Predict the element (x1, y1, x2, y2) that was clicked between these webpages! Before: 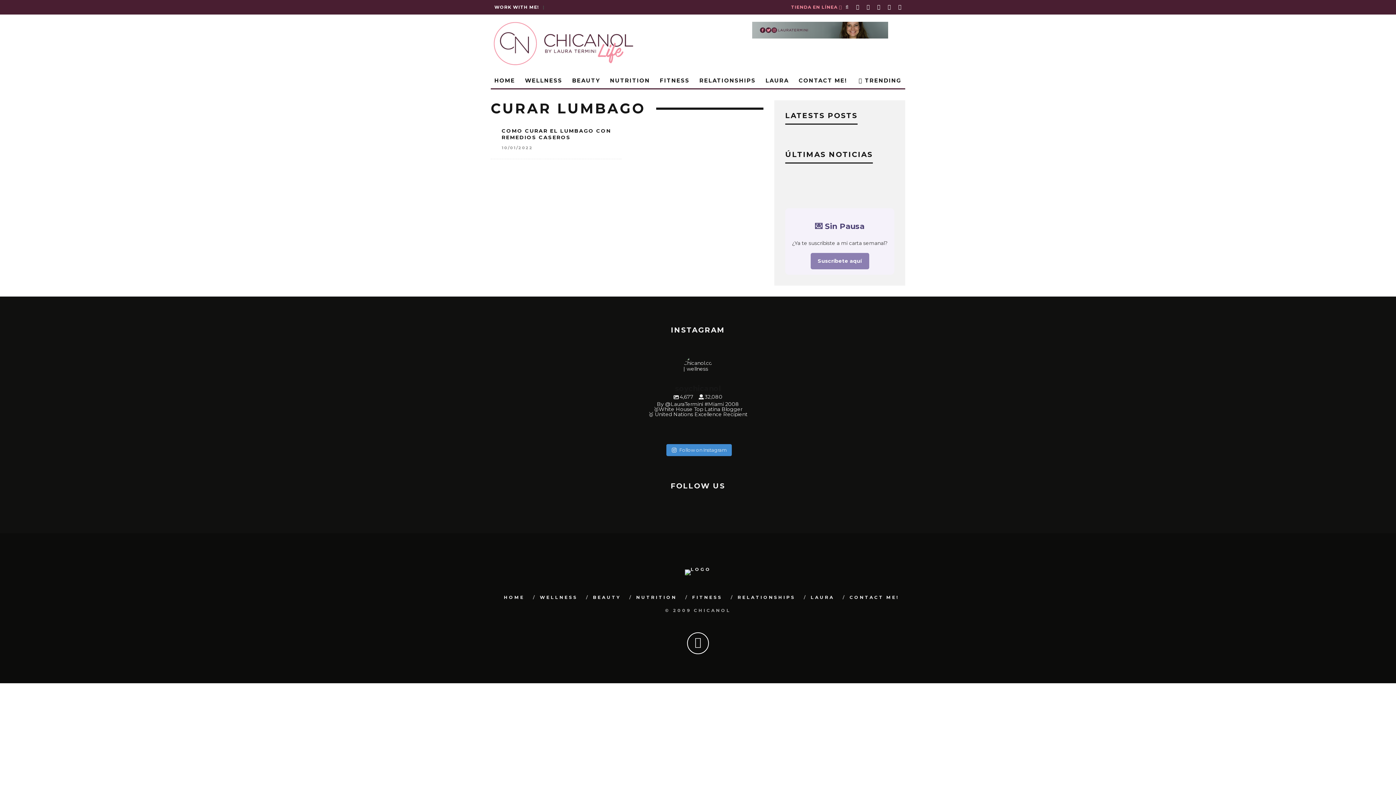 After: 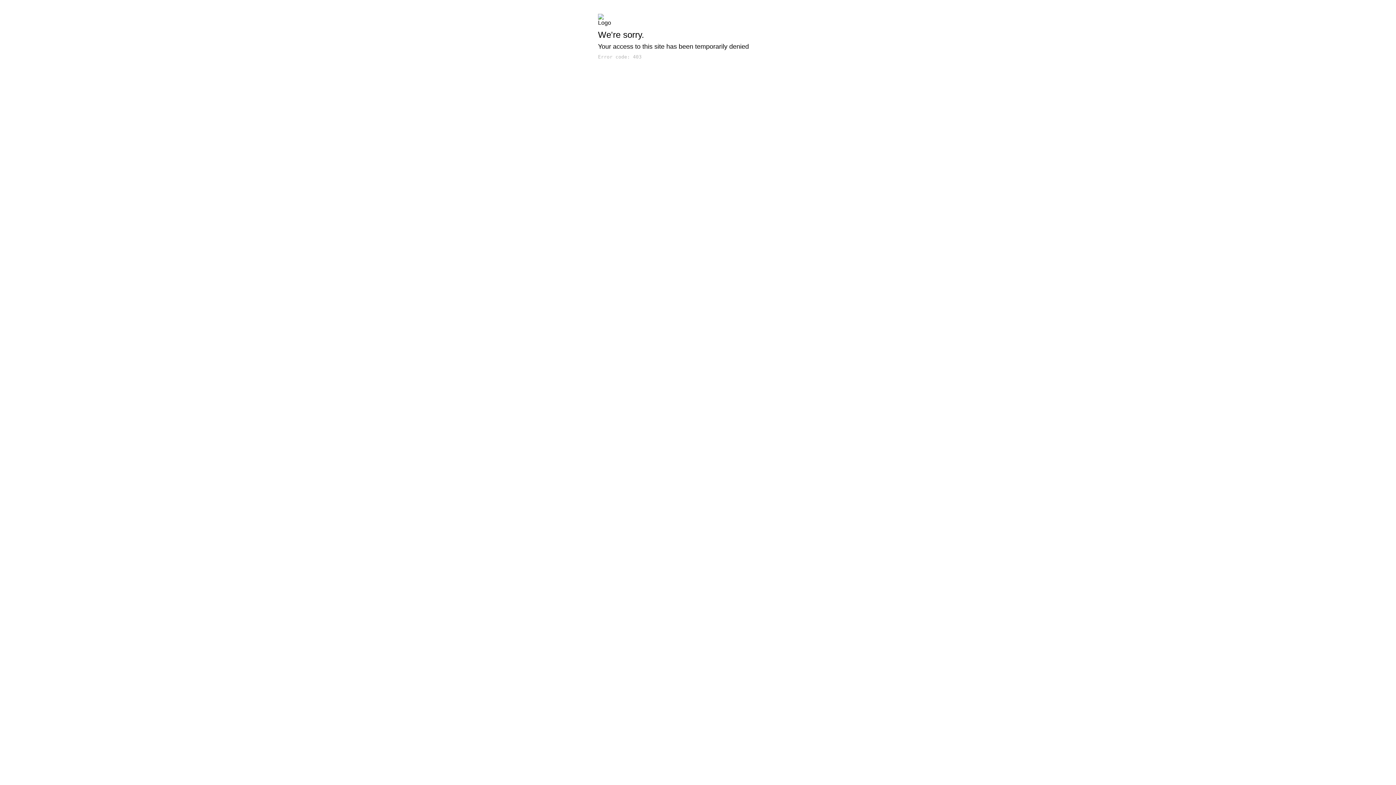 Action: label: RELATIONSHIPS bbox: (696, 72, 759, 88)